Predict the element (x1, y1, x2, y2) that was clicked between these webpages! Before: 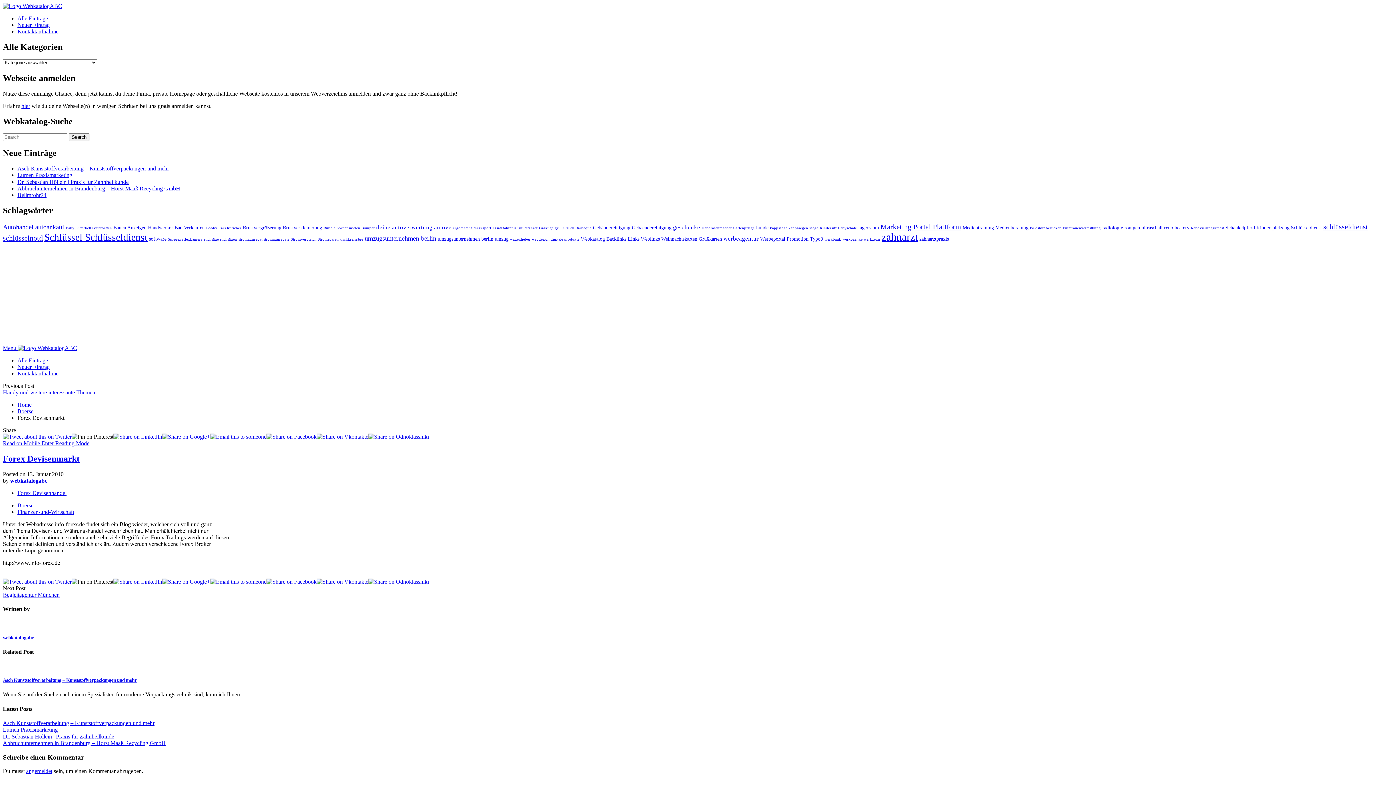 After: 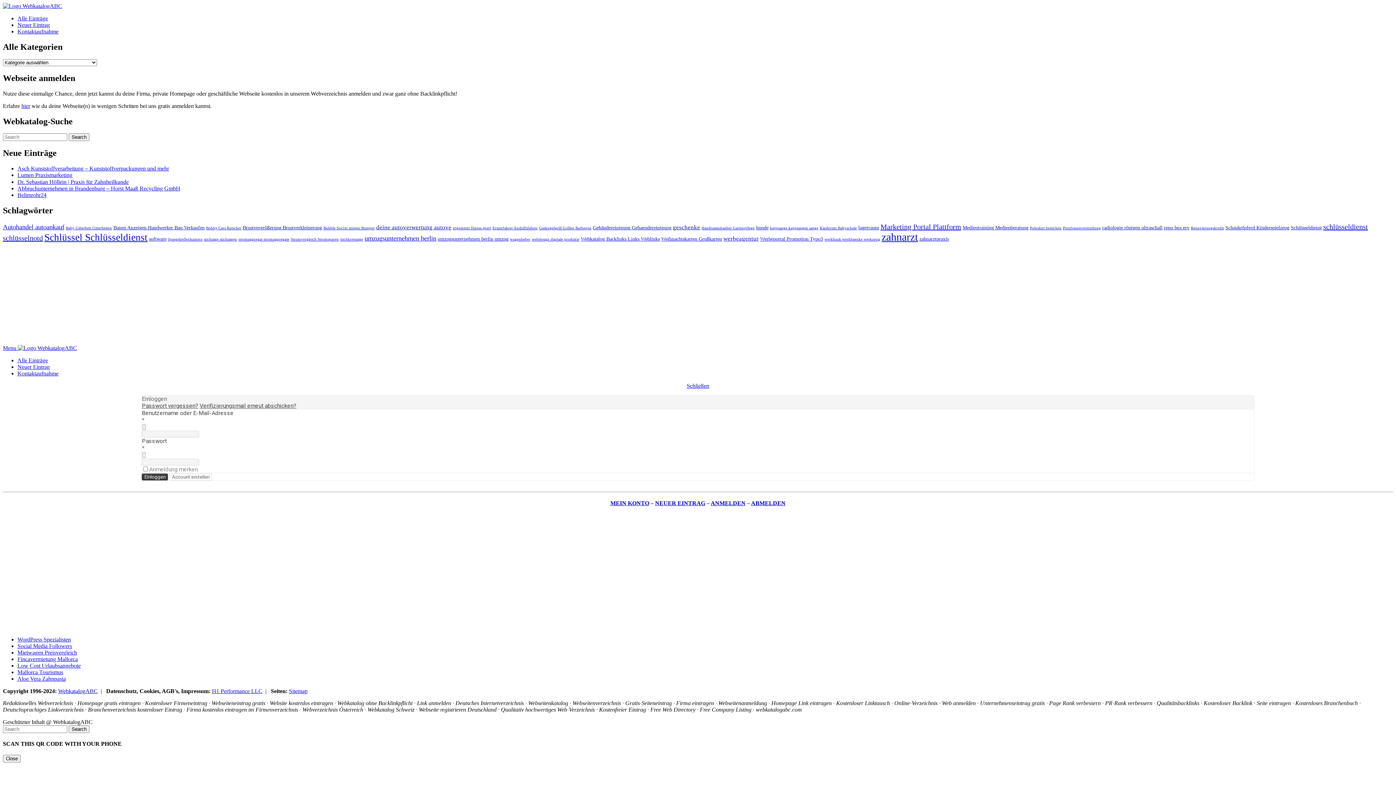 Action: label: angemeldet bbox: (26, 768, 52, 774)